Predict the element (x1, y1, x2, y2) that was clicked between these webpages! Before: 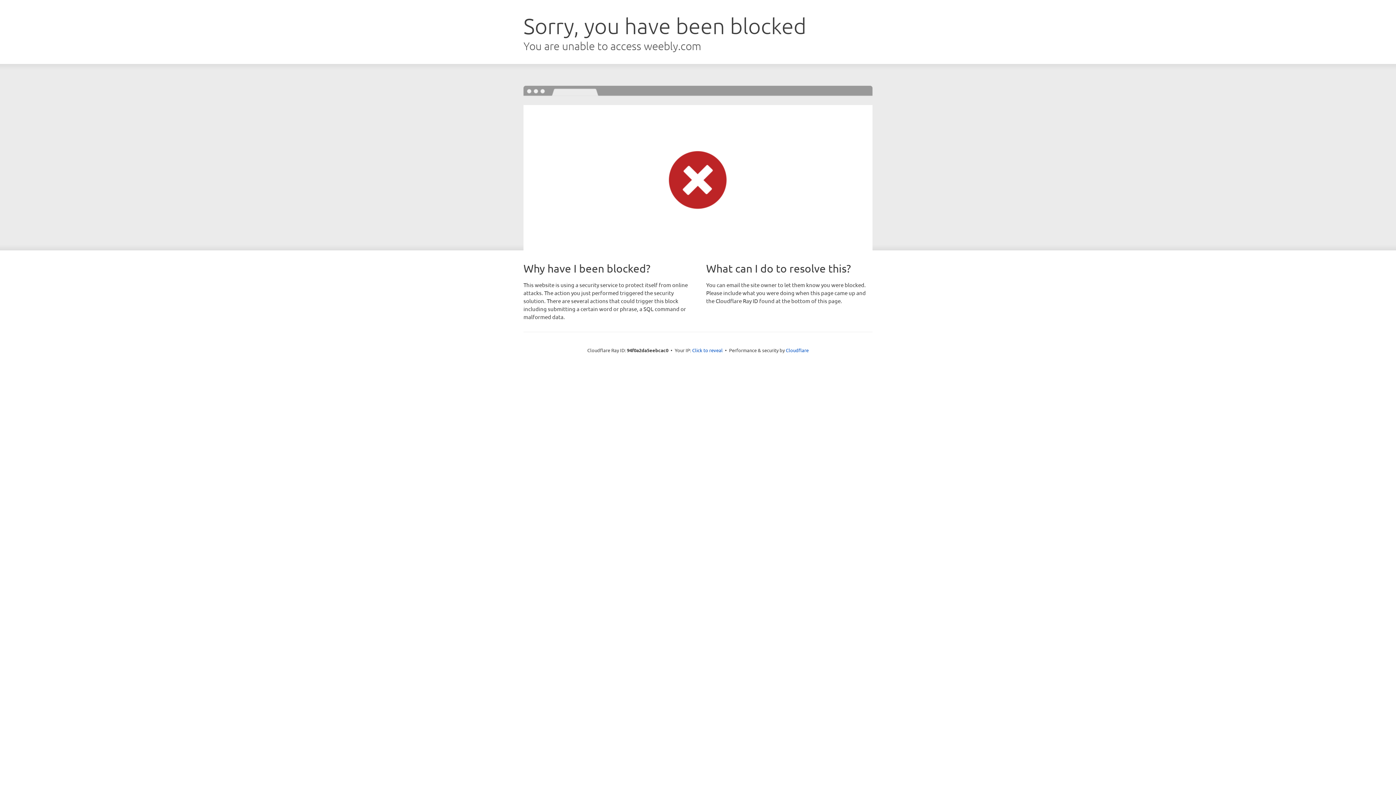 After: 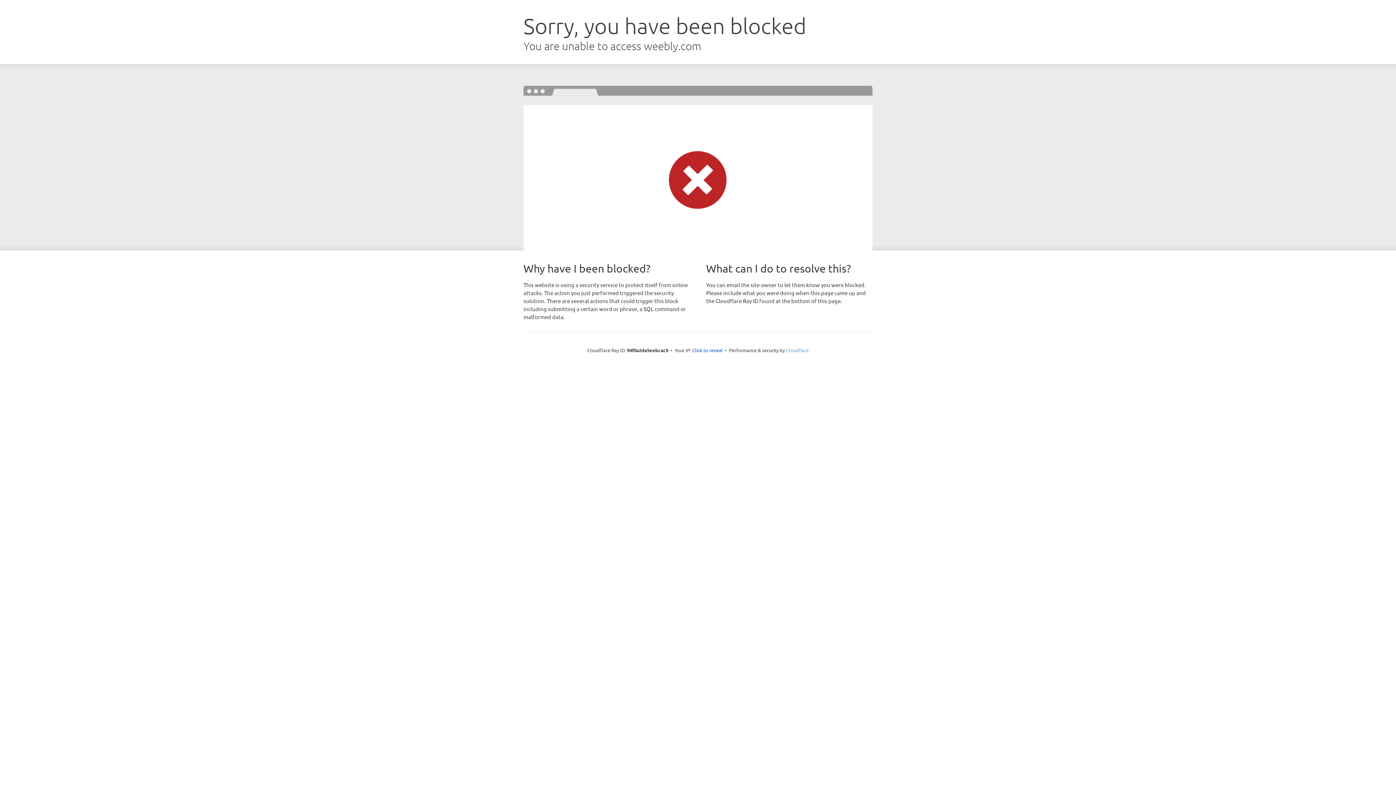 Action: bbox: (786, 347, 808, 353) label: Cloudflare